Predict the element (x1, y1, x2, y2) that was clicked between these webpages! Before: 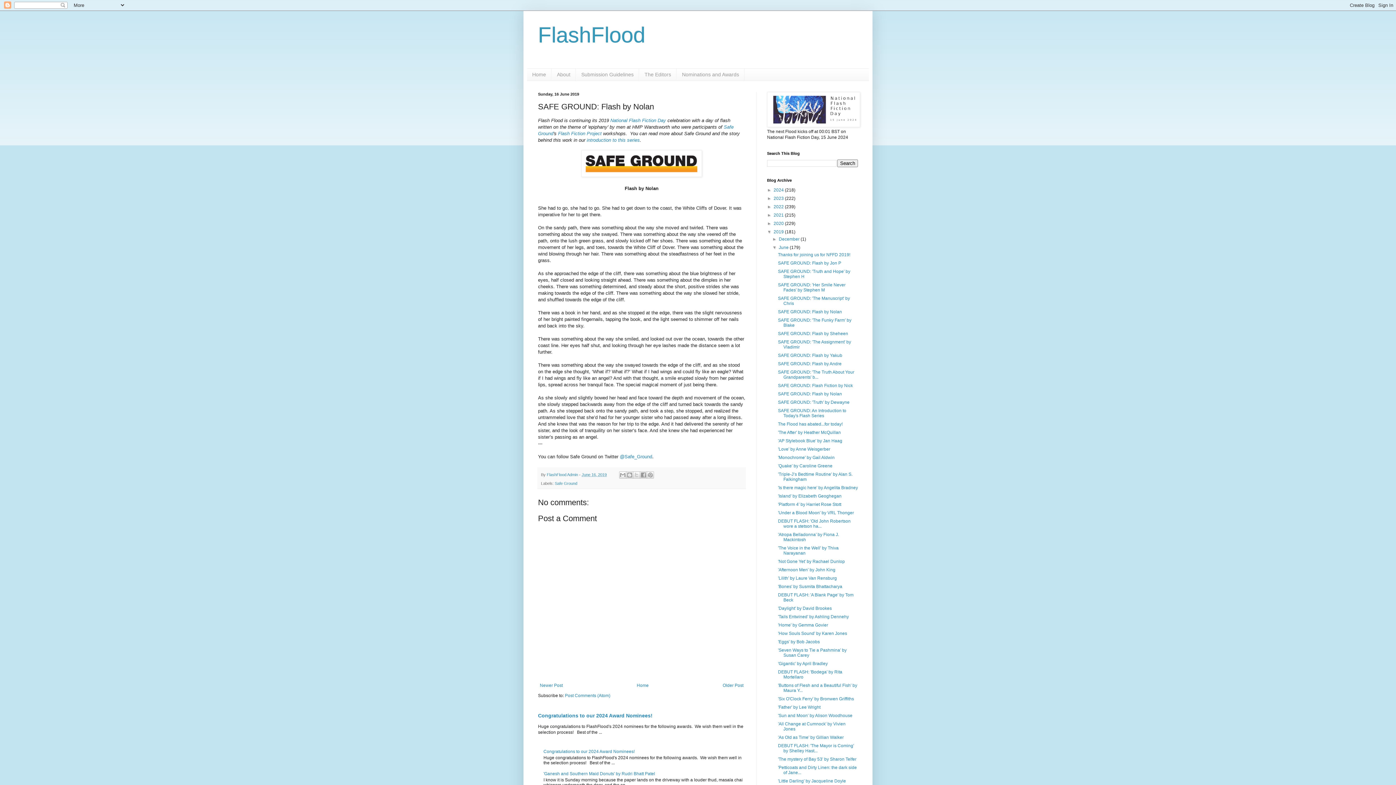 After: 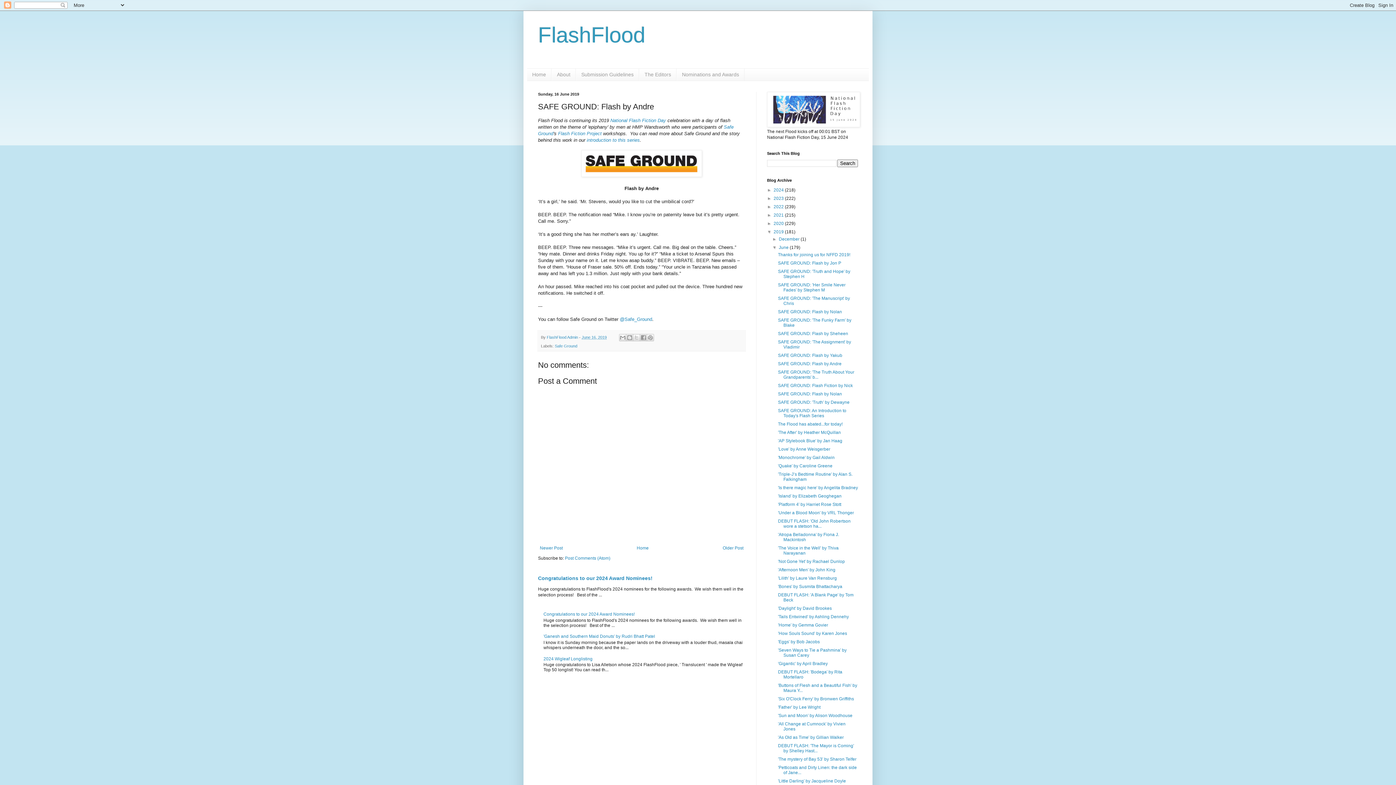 Action: bbox: (778, 361, 841, 366) label: SAFE GROUND: Flash by Andre